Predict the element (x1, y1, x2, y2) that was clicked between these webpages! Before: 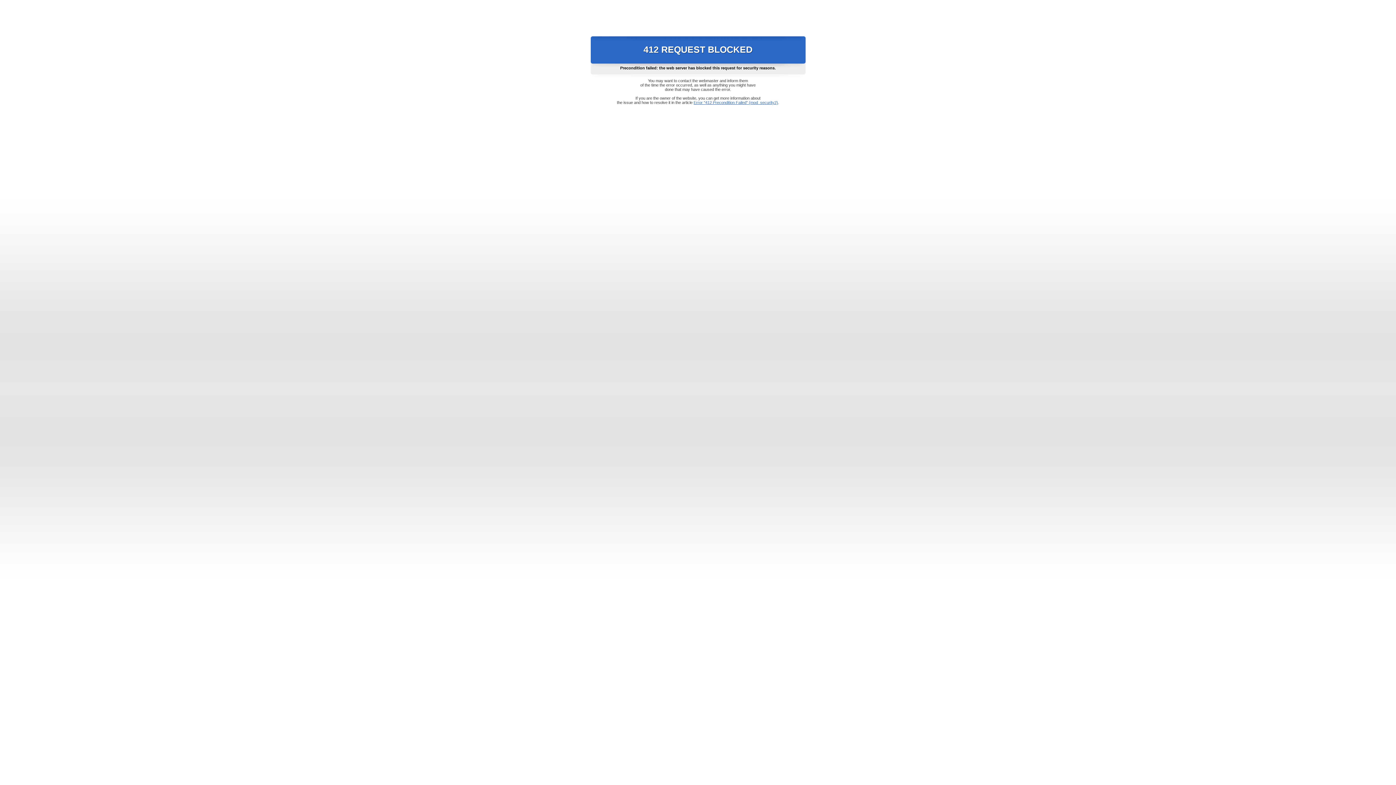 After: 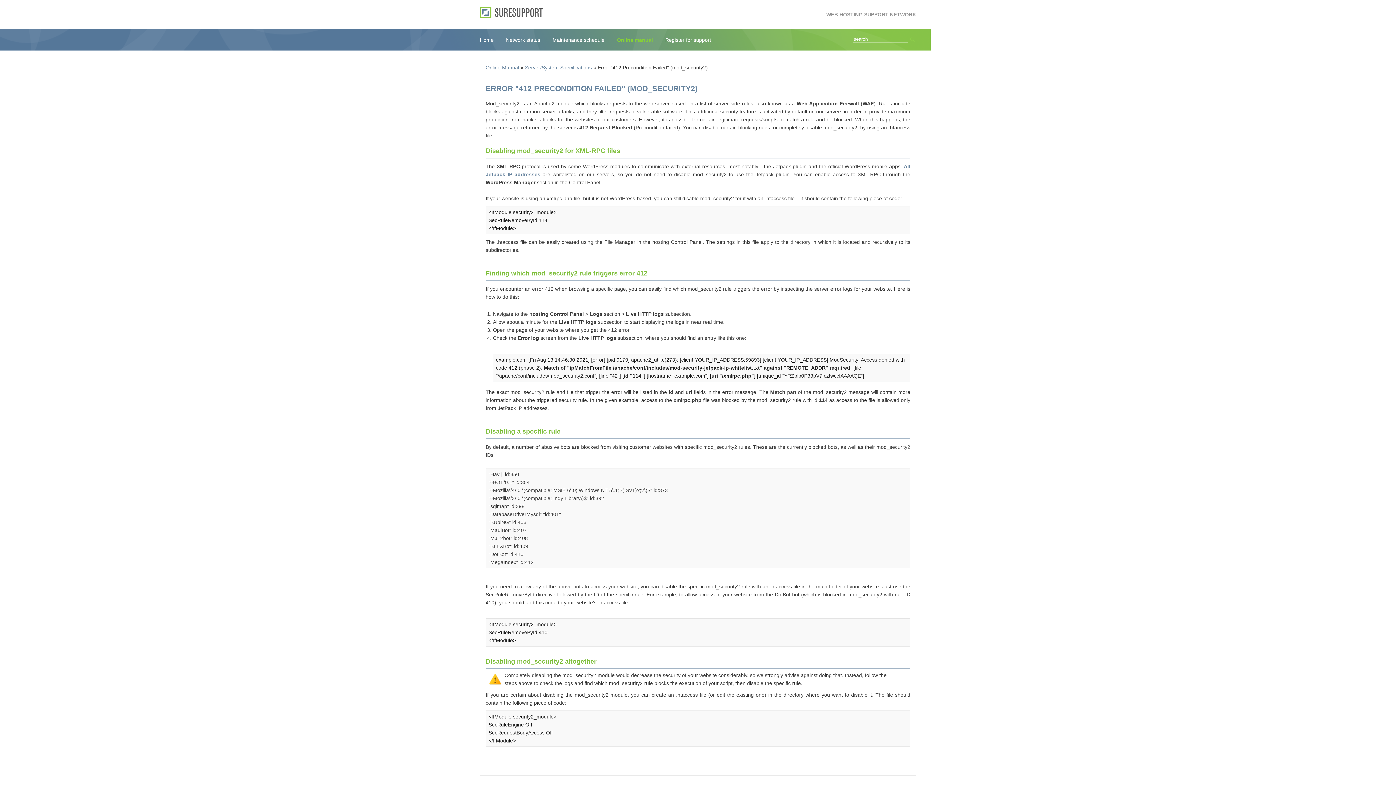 Action: label: Error "412 Precondition Failed" (mod_security2) bbox: (693, 100, 778, 104)